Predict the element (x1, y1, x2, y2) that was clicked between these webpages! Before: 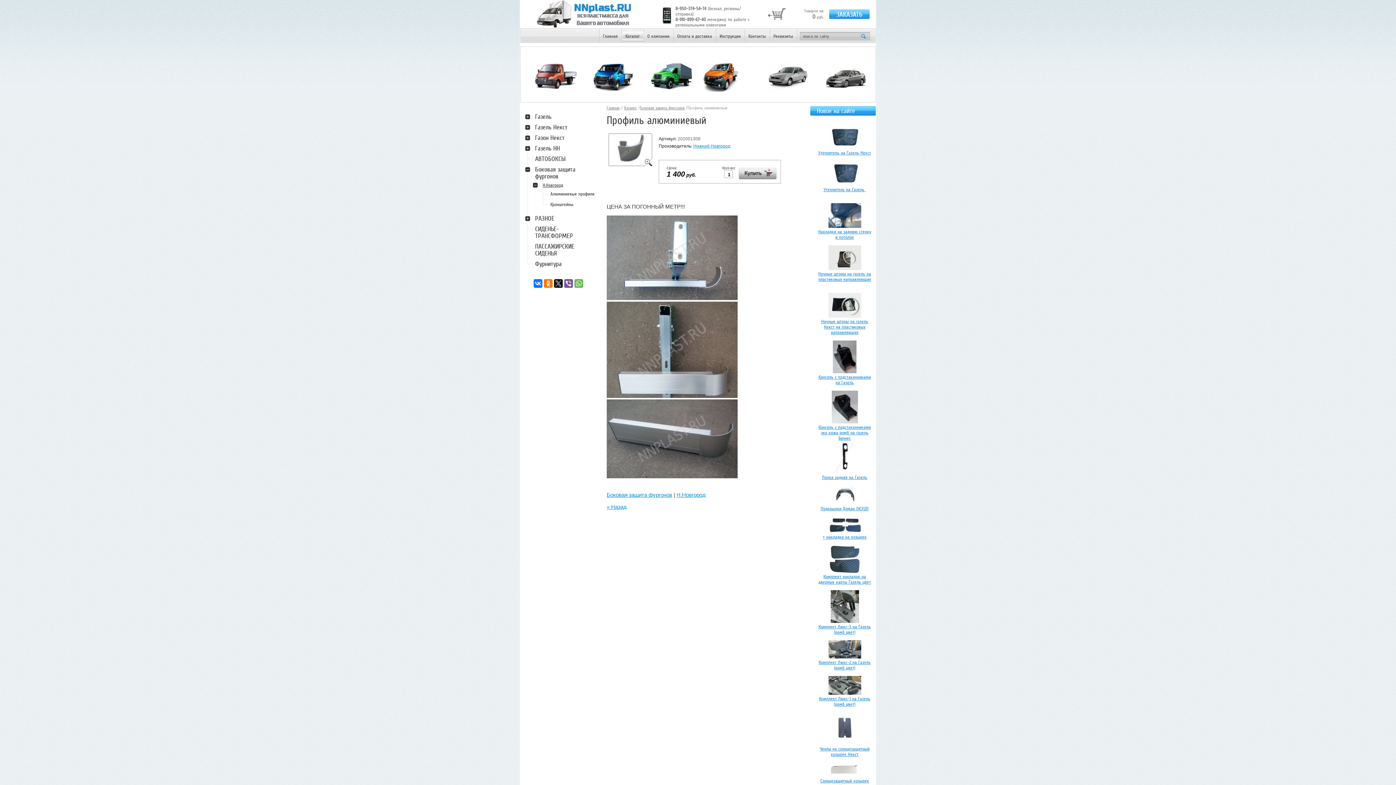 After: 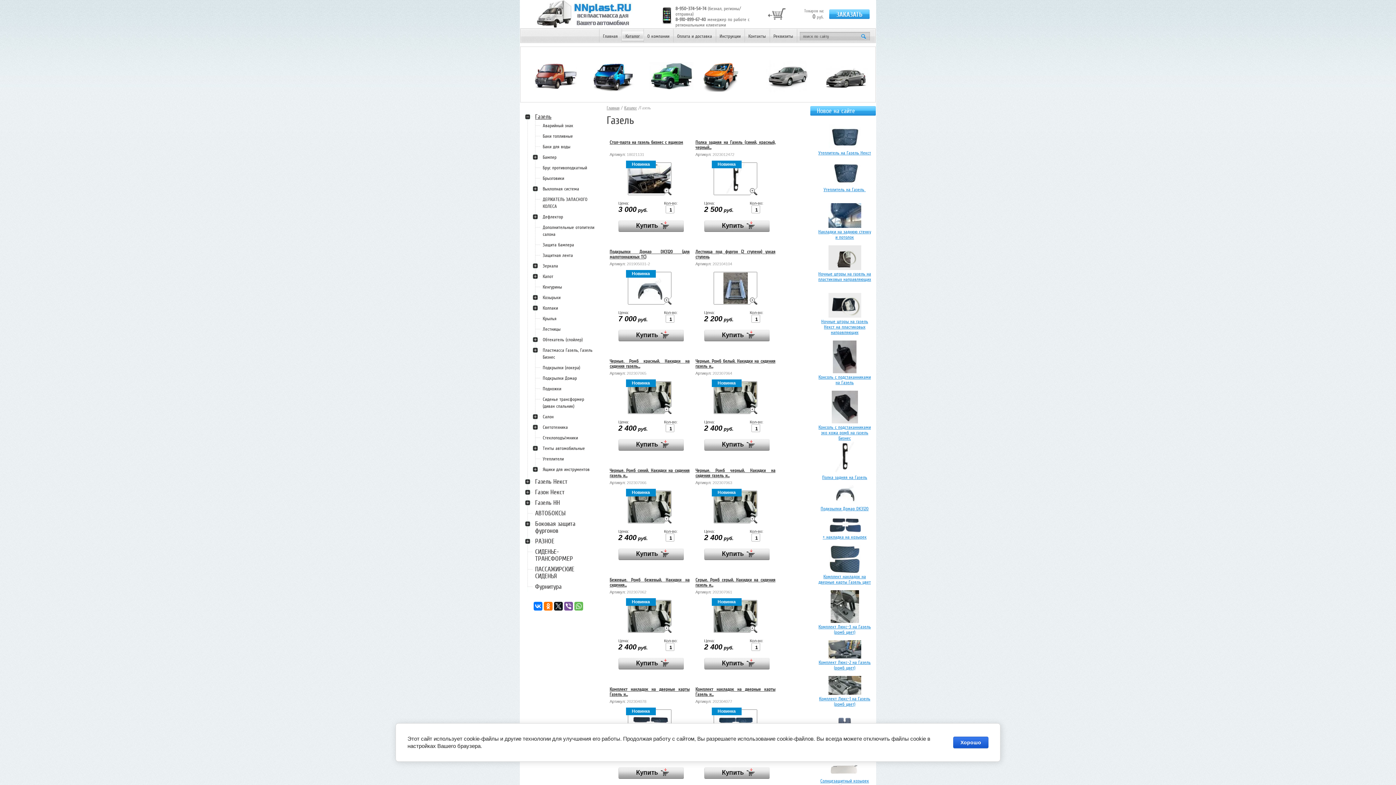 Action: label: Газель bbox: (535, 113, 551, 120)